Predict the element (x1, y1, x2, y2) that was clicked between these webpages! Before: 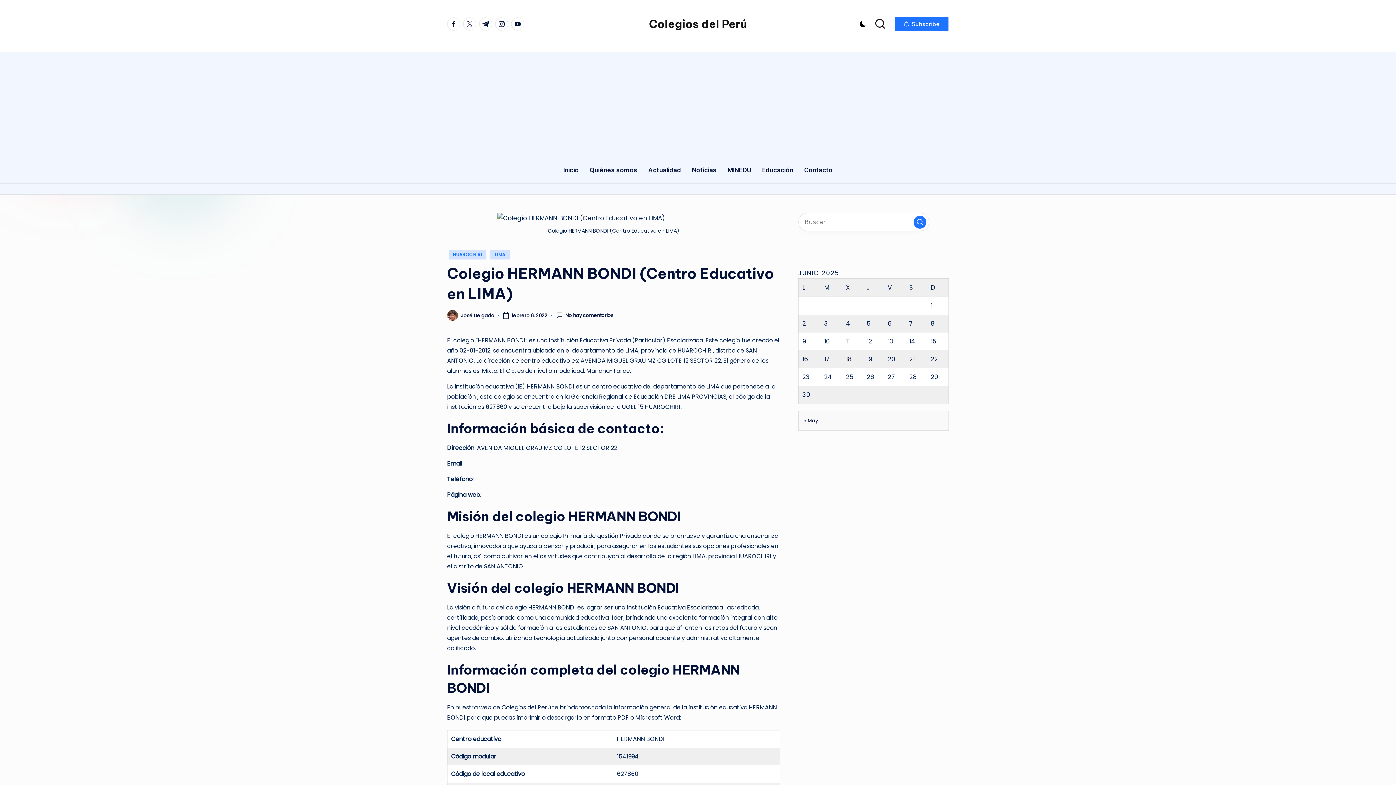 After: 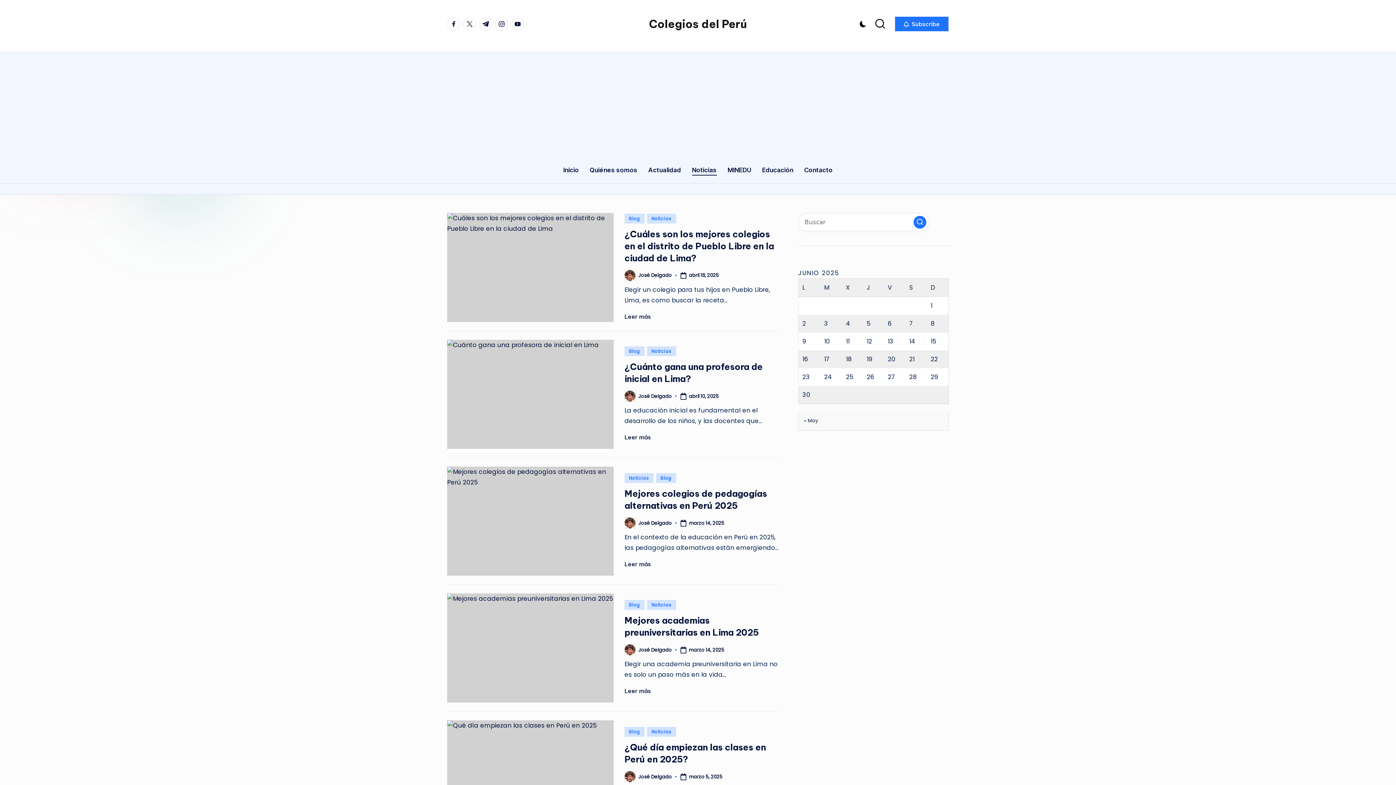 Action: label: Noticias bbox: (692, 159, 716, 180)